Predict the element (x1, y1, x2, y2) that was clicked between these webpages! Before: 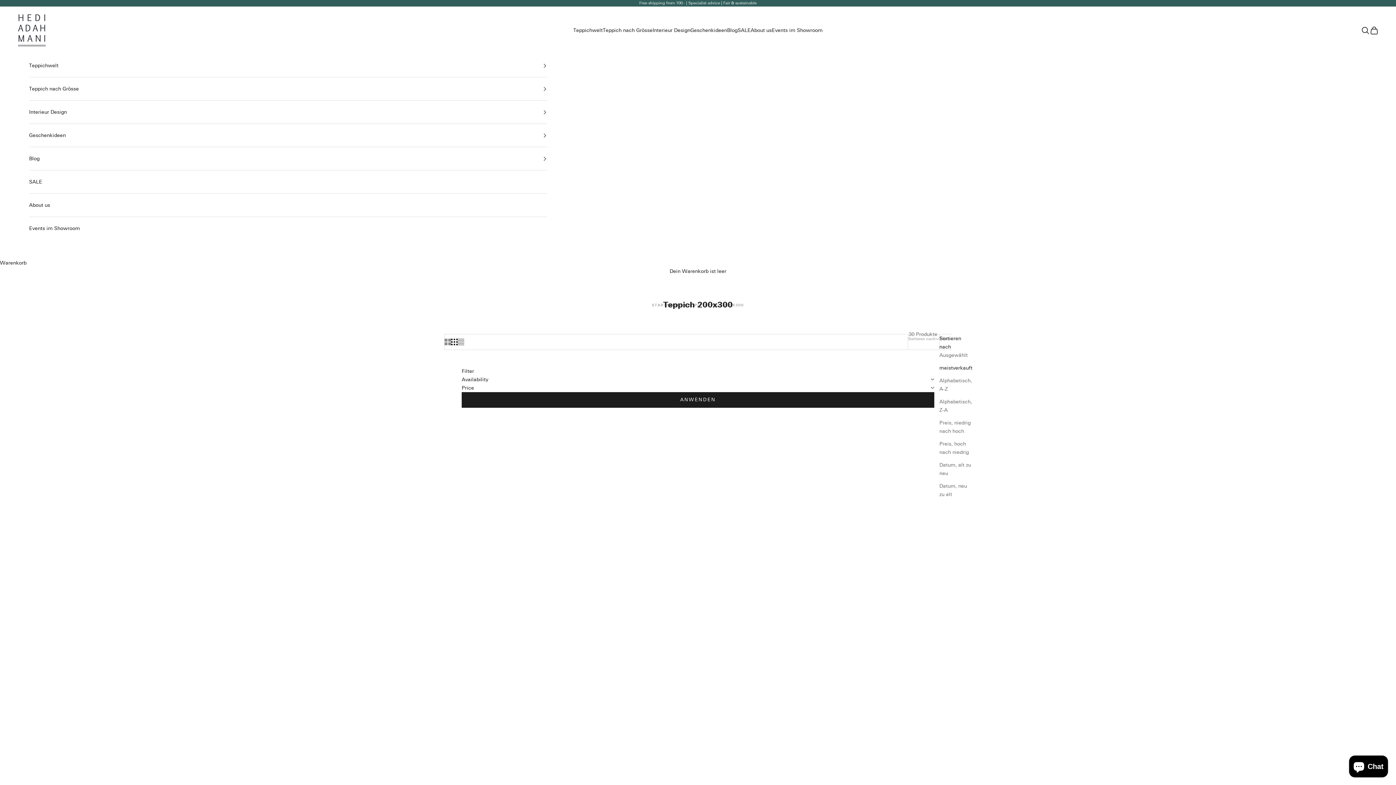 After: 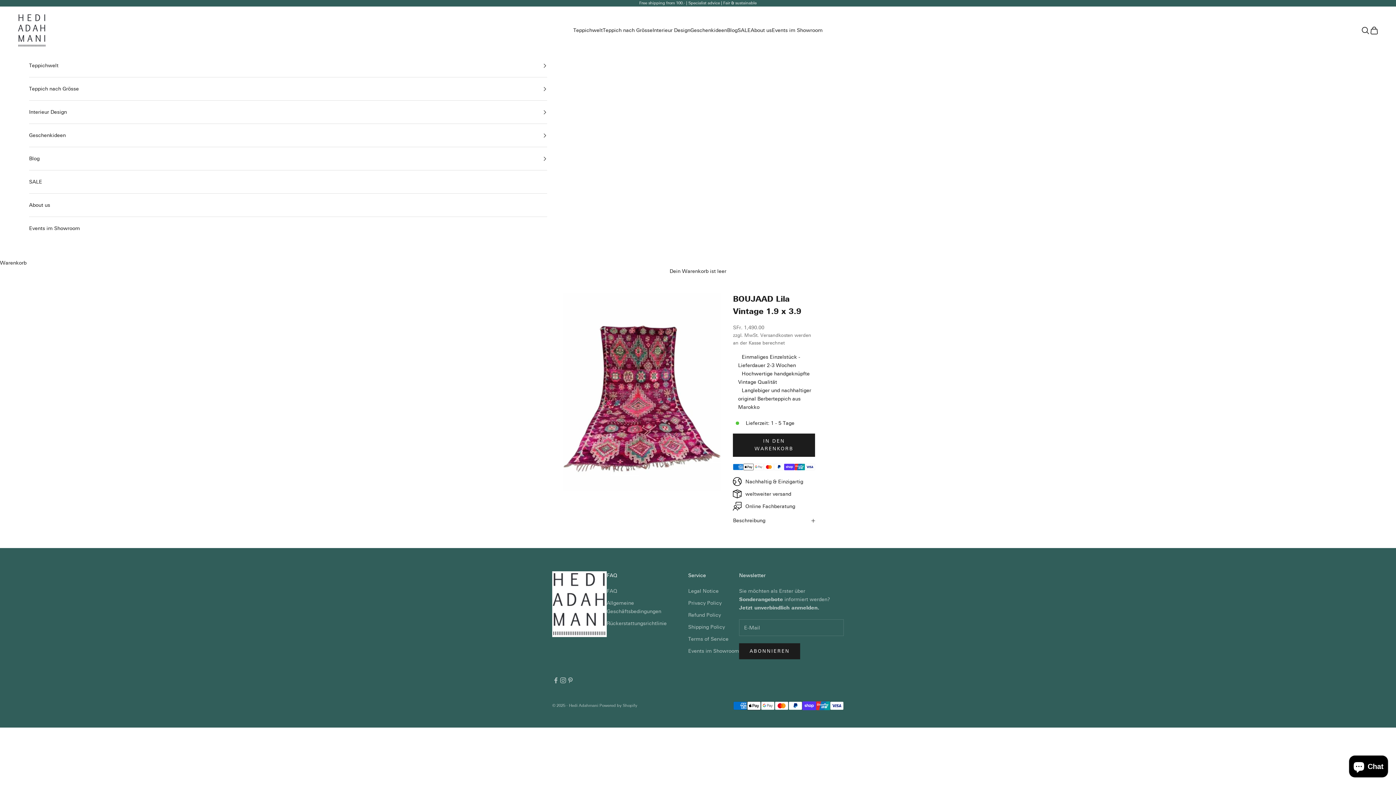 Action: bbox: (585, 602, 687, 729)